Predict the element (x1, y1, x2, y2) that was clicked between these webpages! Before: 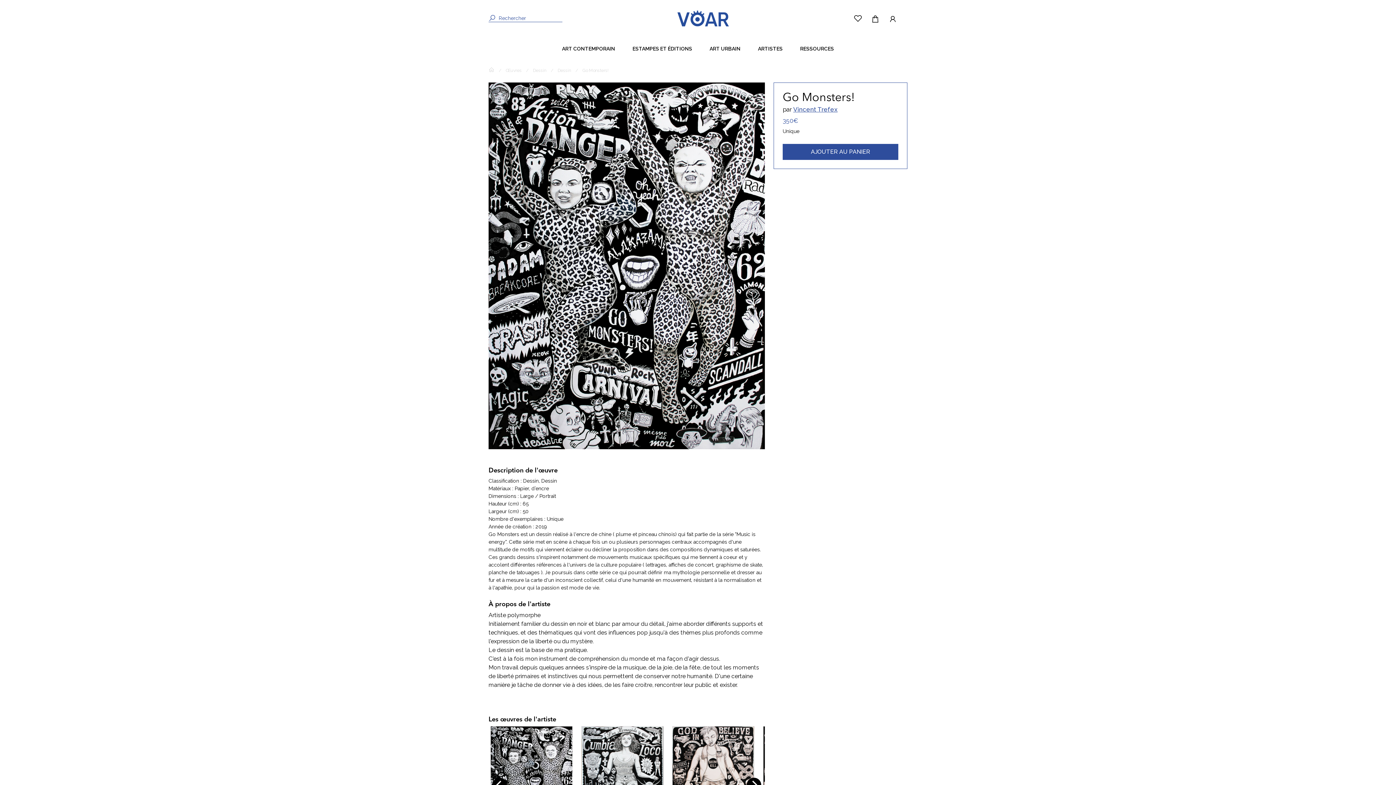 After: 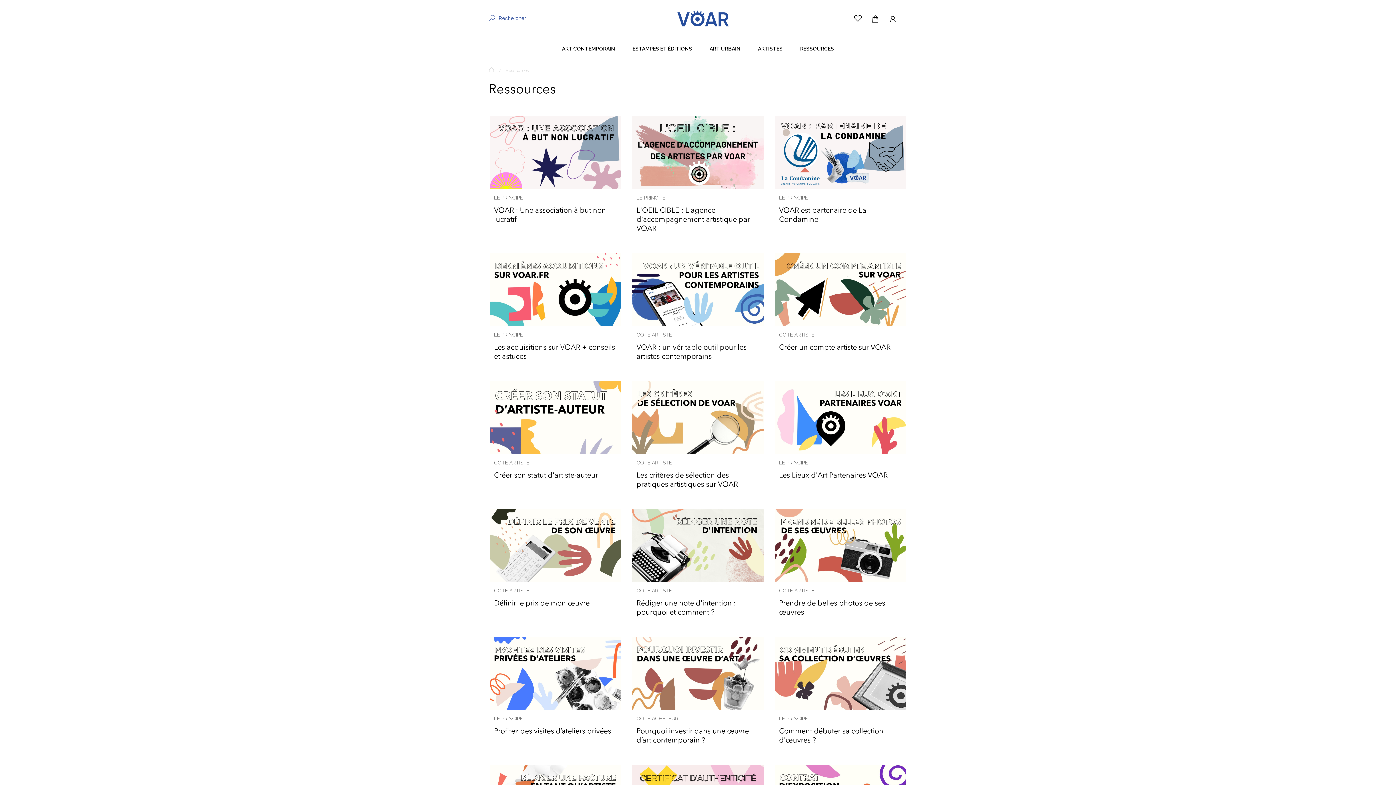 Action: label: RESSOURCES bbox: (800, 45, 834, 52)